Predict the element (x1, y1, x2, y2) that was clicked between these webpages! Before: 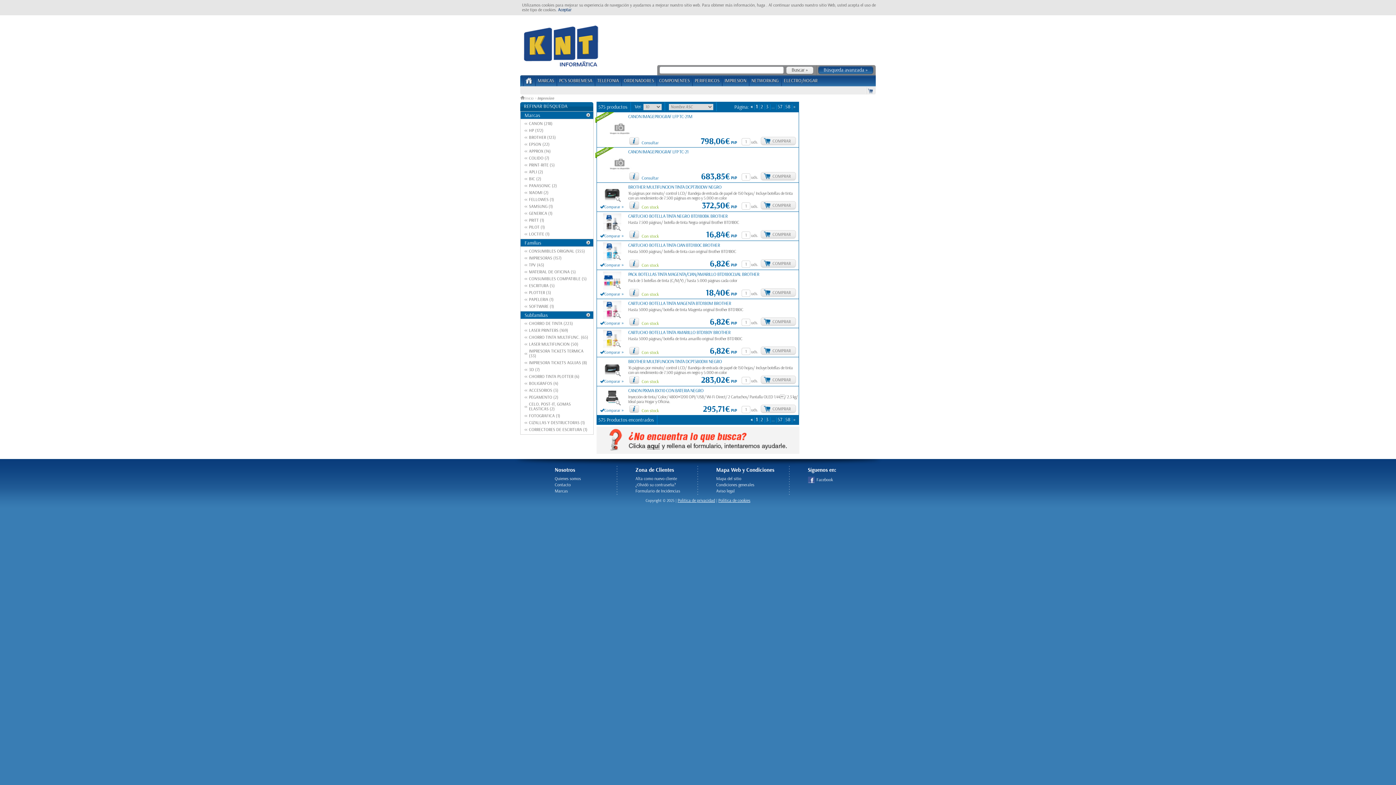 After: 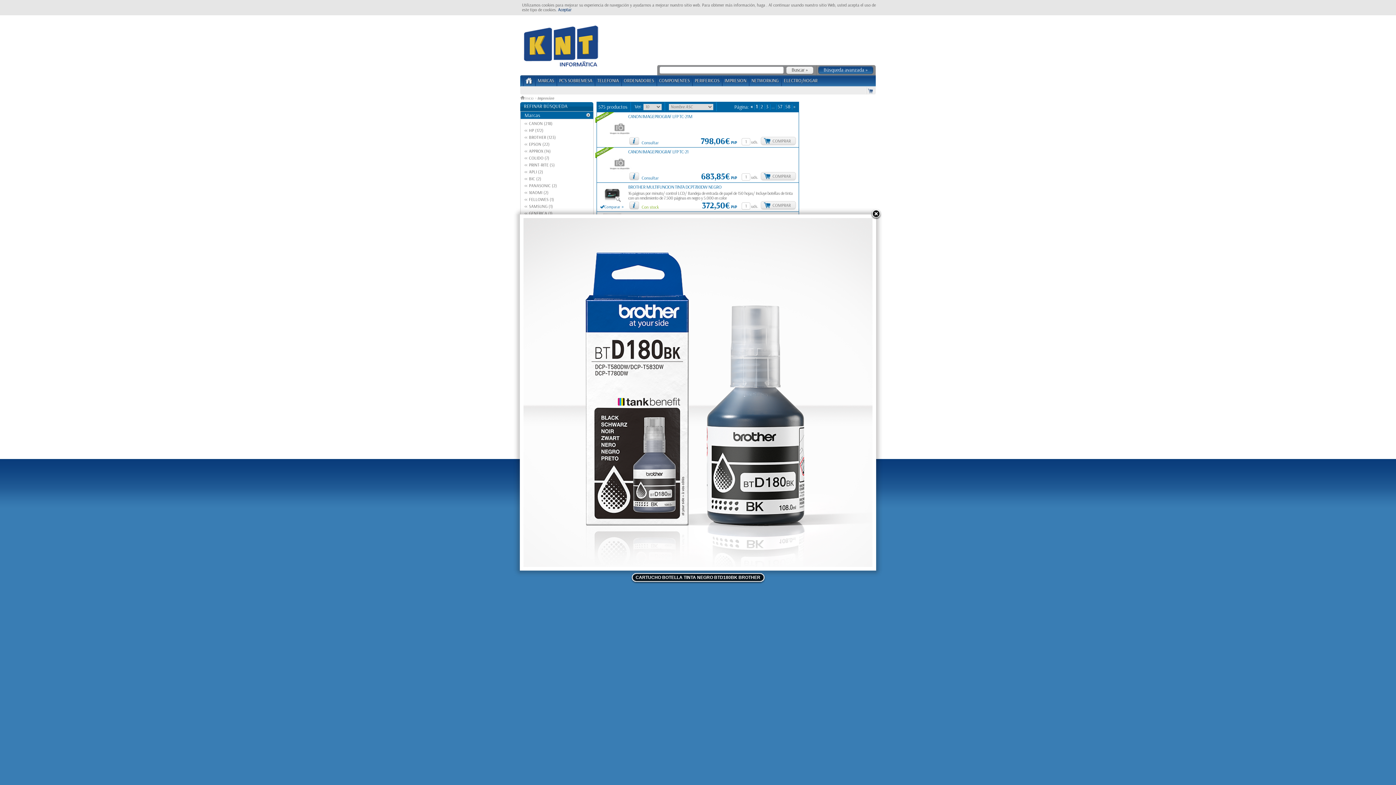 Action: bbox: (603, 227, 621, 233)